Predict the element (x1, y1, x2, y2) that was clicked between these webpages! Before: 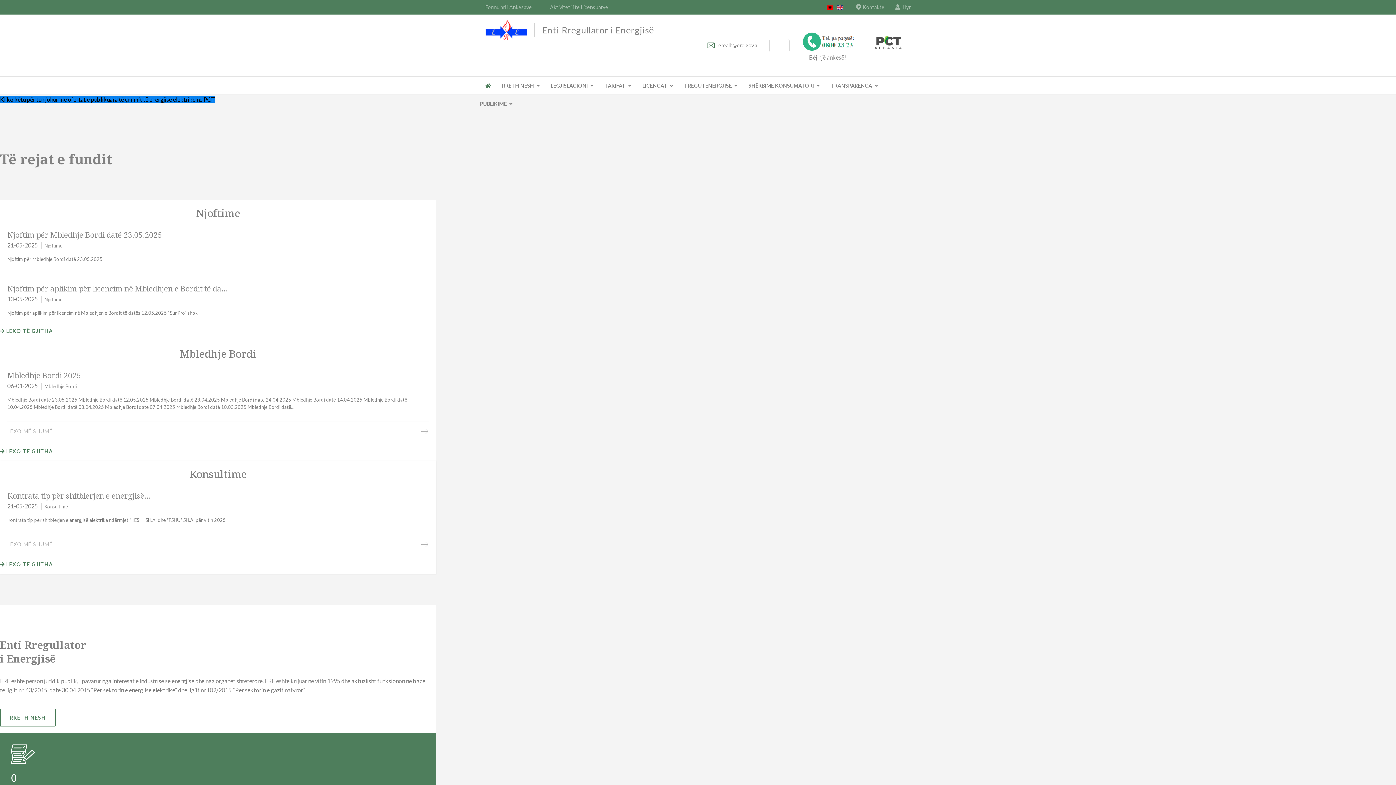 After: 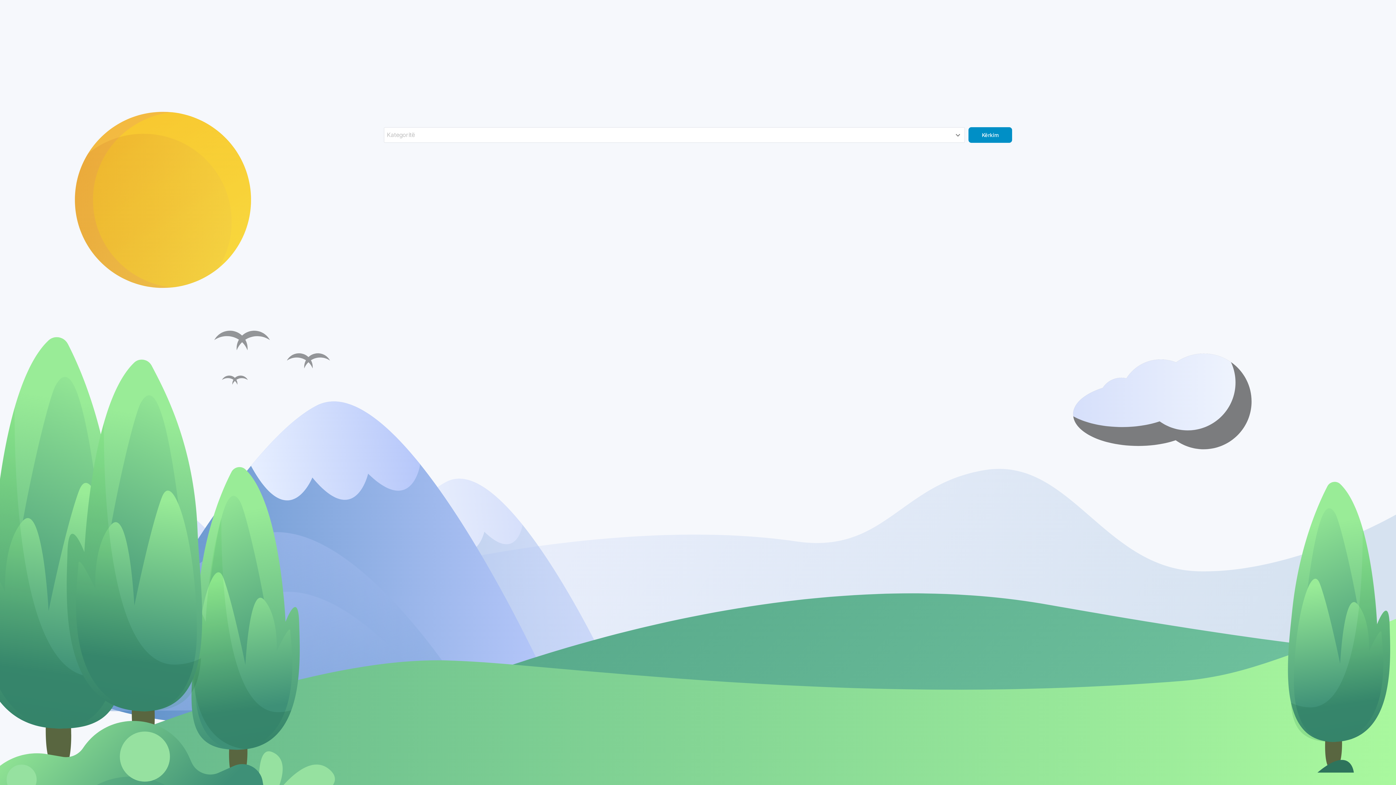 Action: bbox: (865, 20, 910, 65)